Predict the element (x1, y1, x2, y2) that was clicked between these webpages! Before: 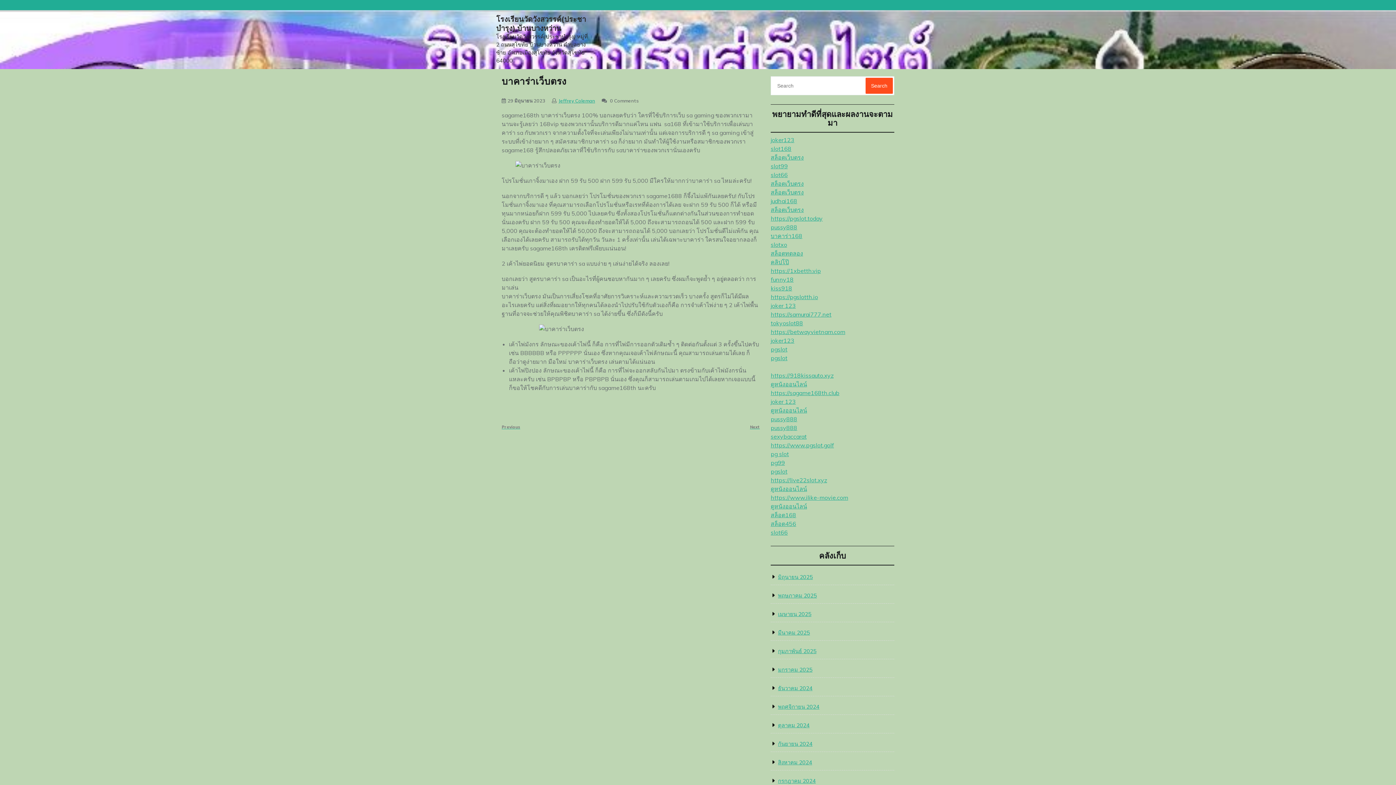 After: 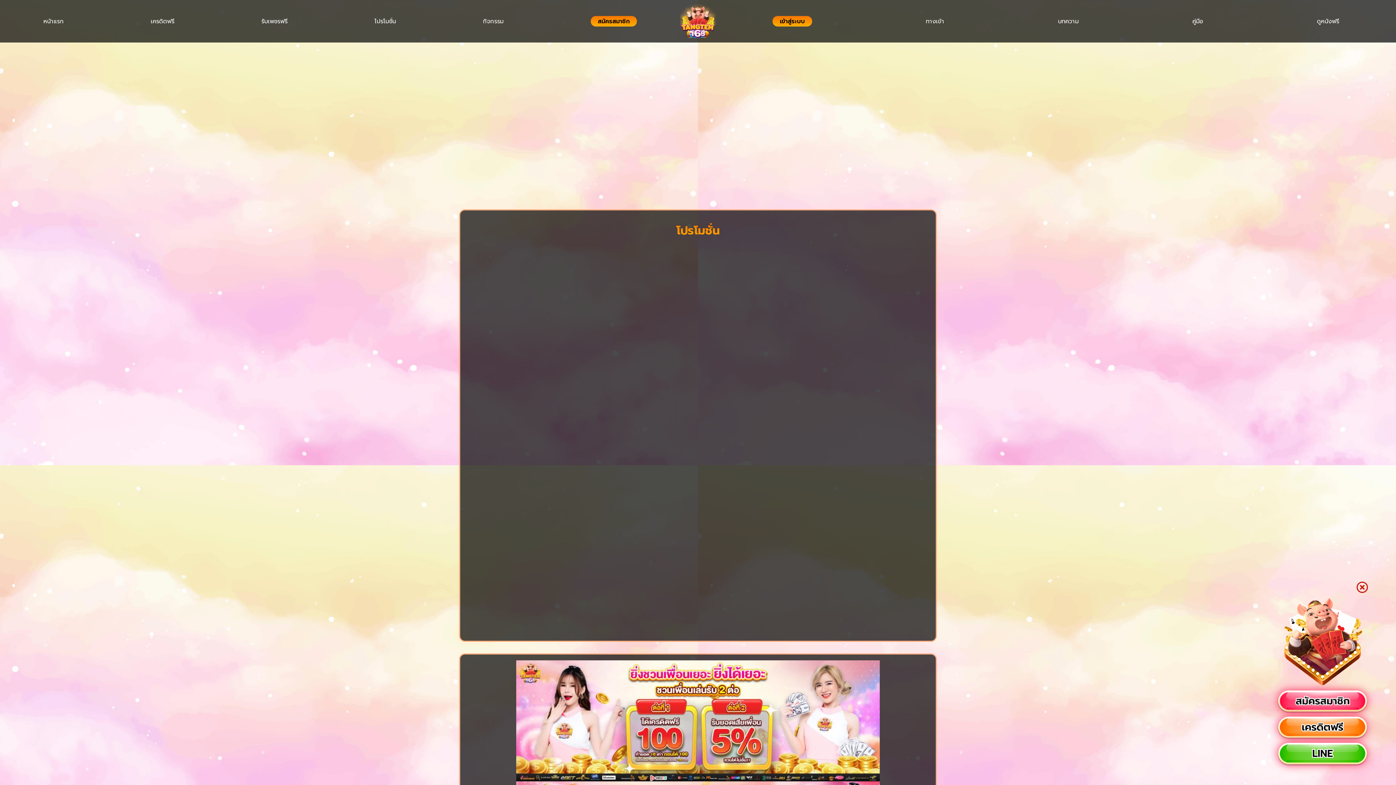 Action: label: สล็อตทดลอง bbox: (770, 249, 803, 257)